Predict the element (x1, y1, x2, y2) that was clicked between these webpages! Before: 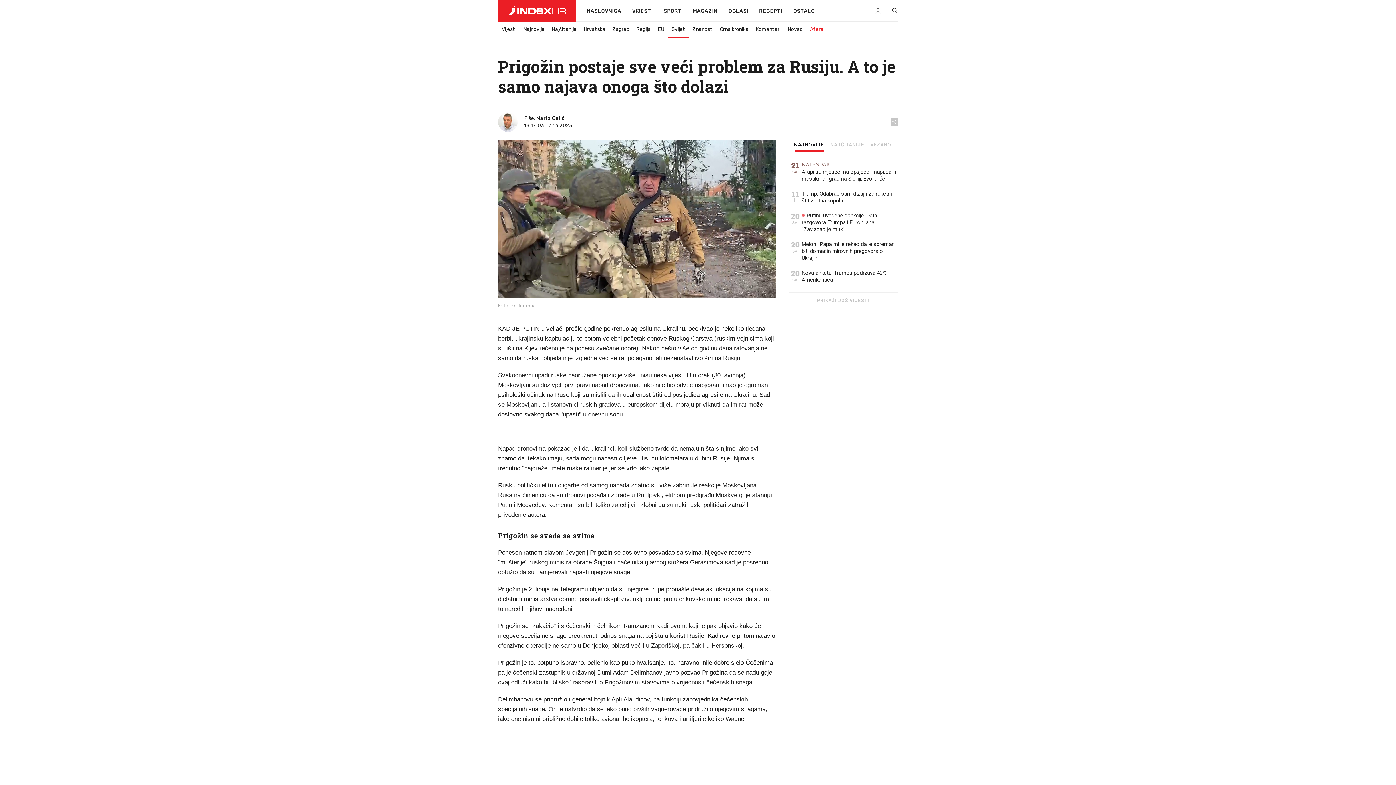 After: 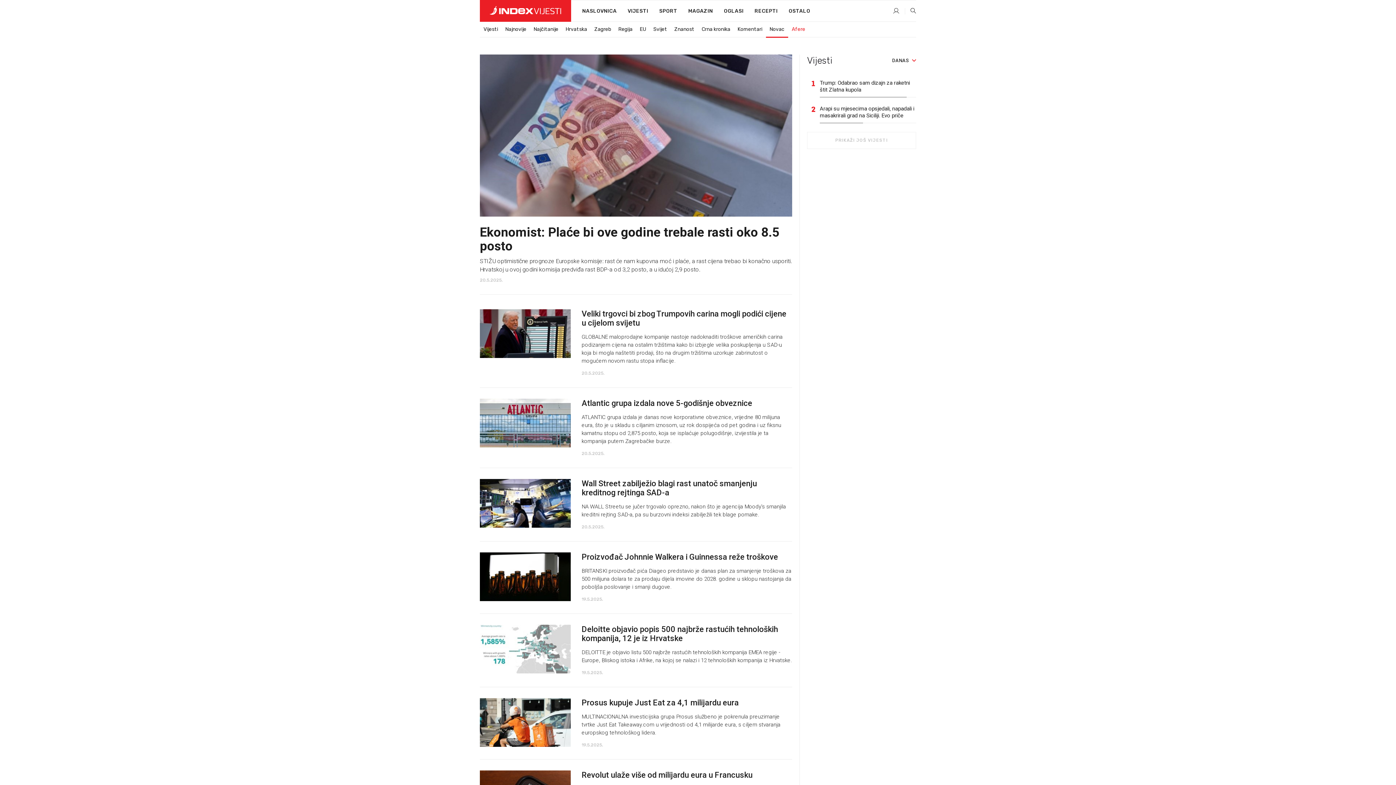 Action: bbox: (784, 22, 806, 36) label: Novac